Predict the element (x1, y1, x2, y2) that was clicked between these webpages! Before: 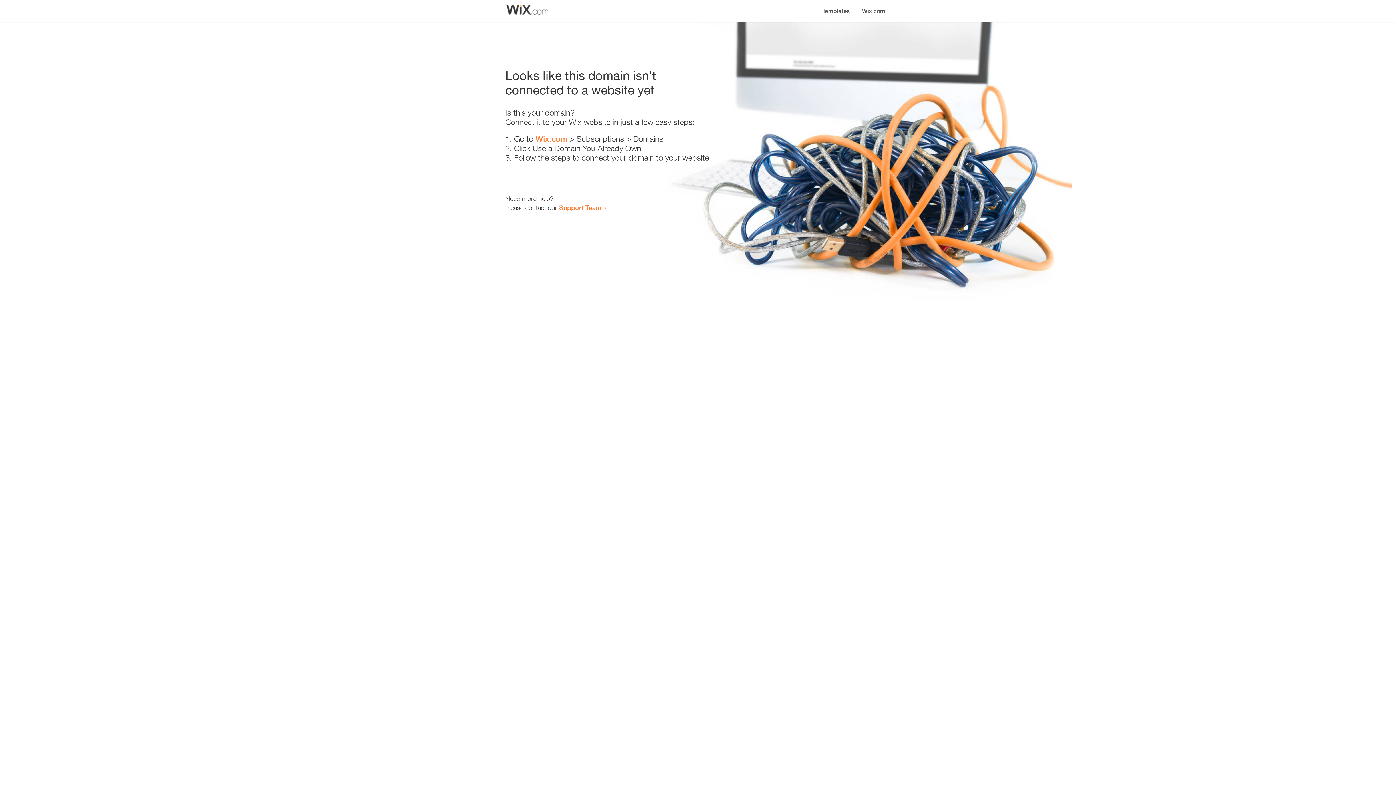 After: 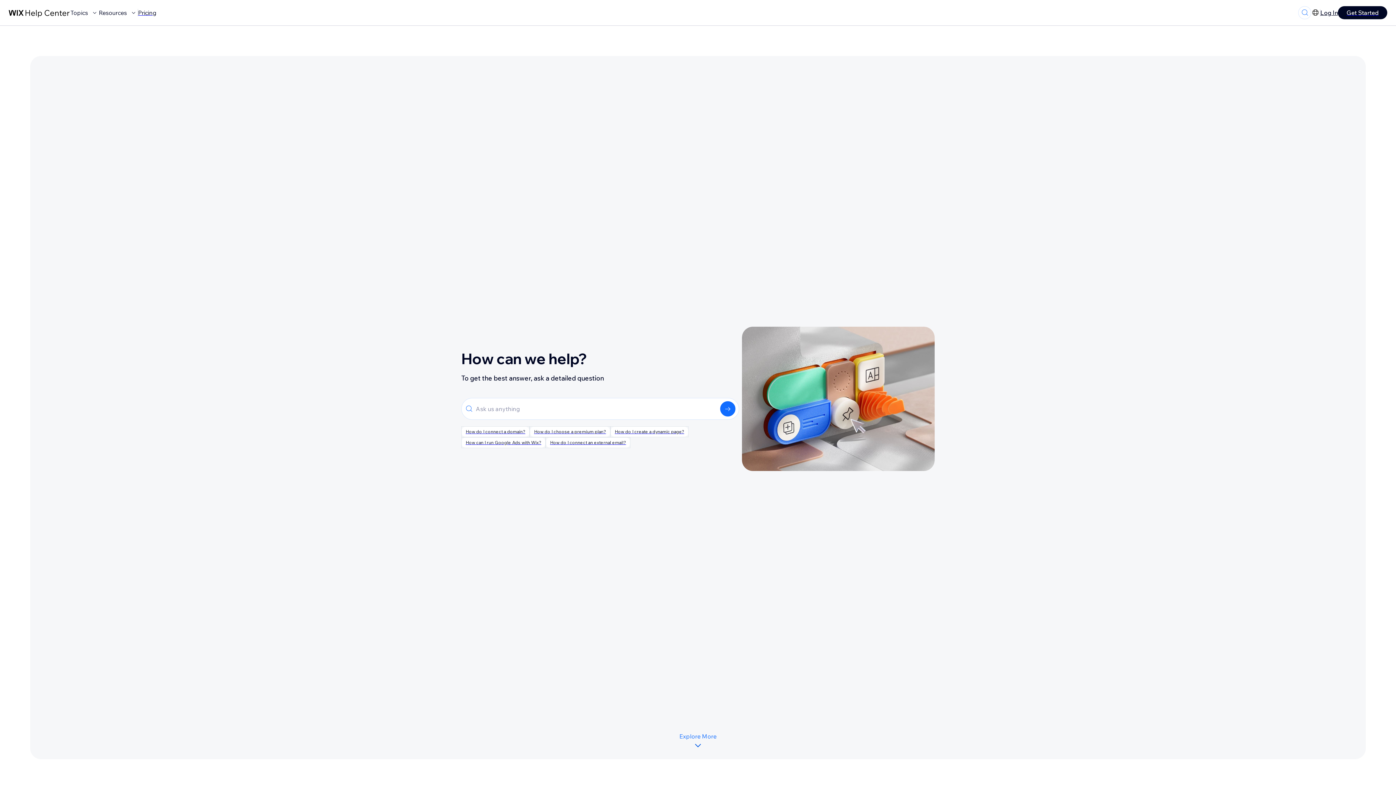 Action: label: Support Team bbox: (559, 203, 601, 211)